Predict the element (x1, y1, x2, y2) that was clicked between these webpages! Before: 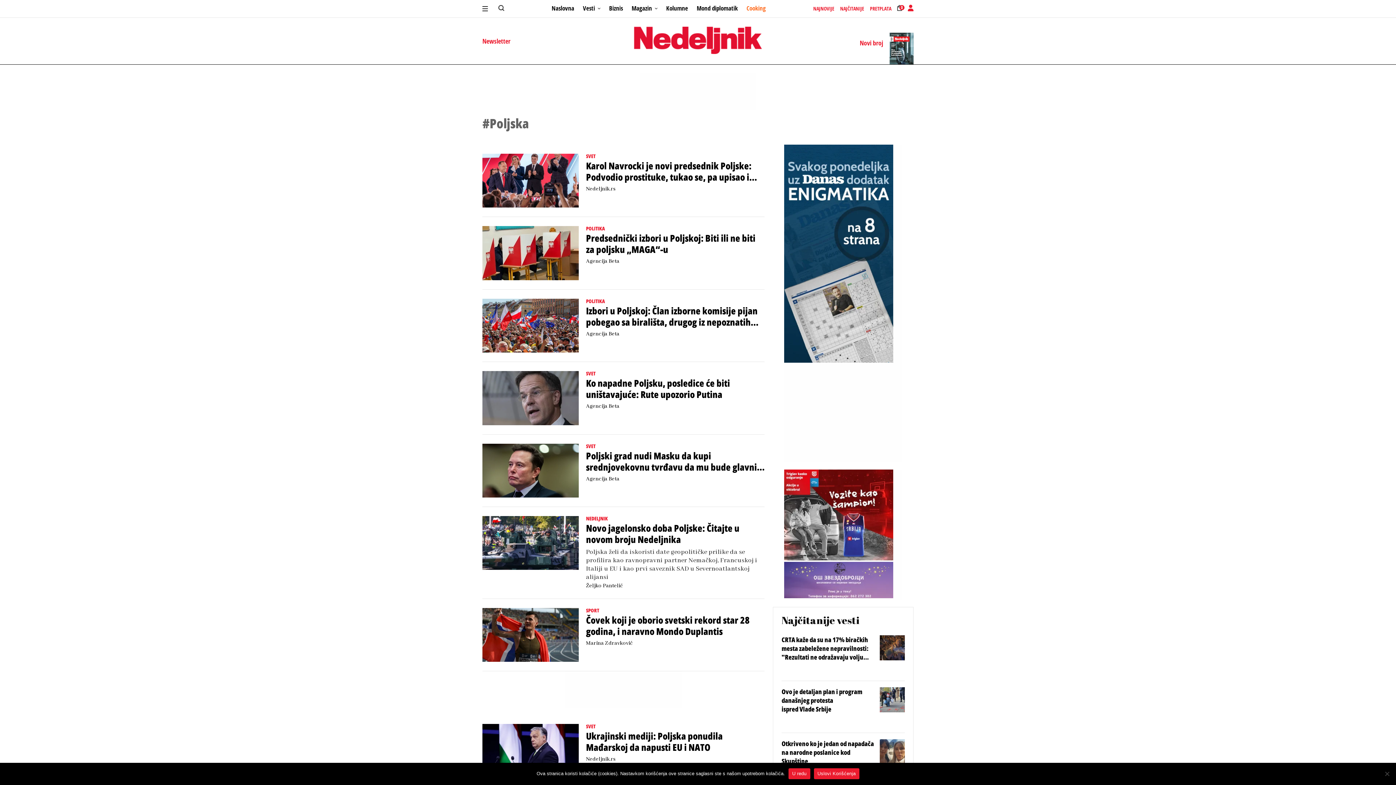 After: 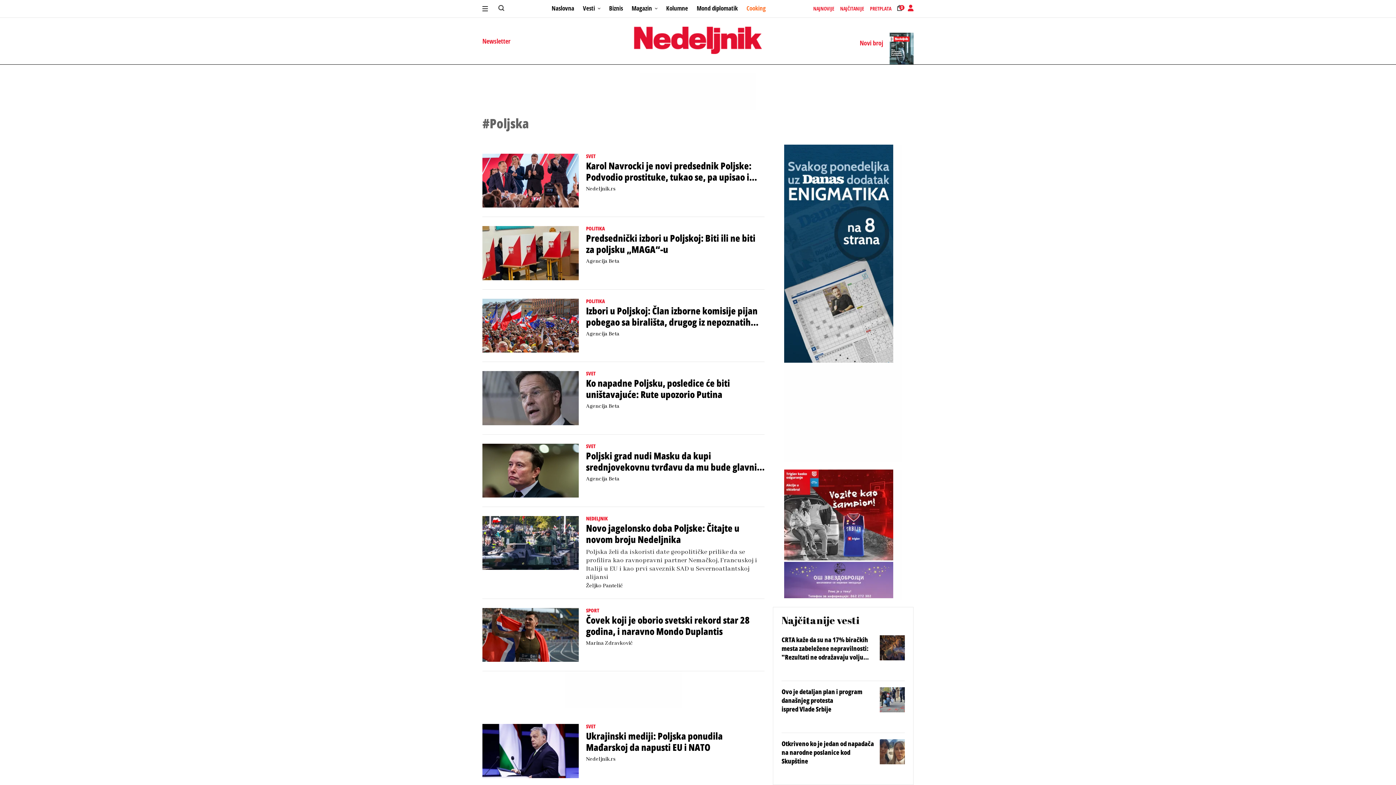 Action: bbox: (788, 768, 810, 779) label: U redu